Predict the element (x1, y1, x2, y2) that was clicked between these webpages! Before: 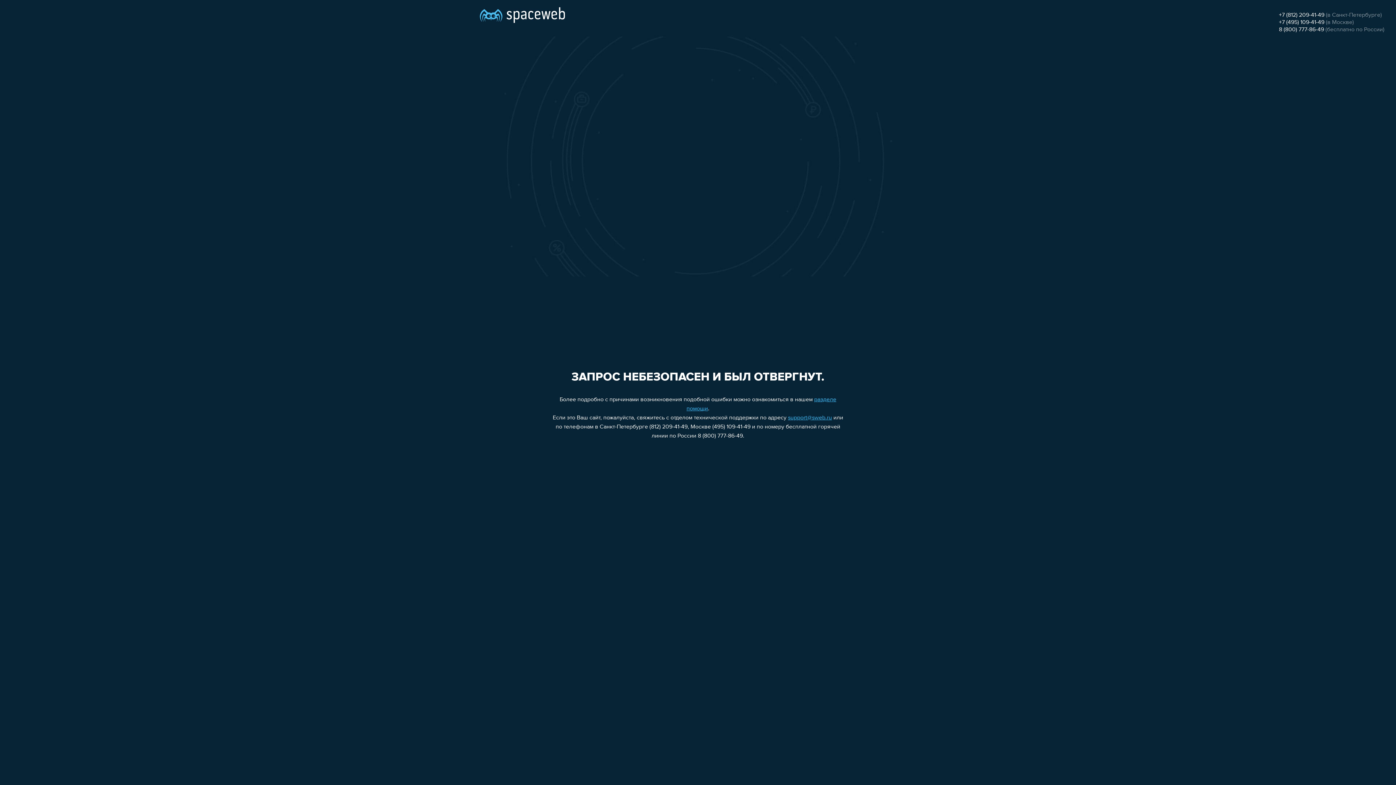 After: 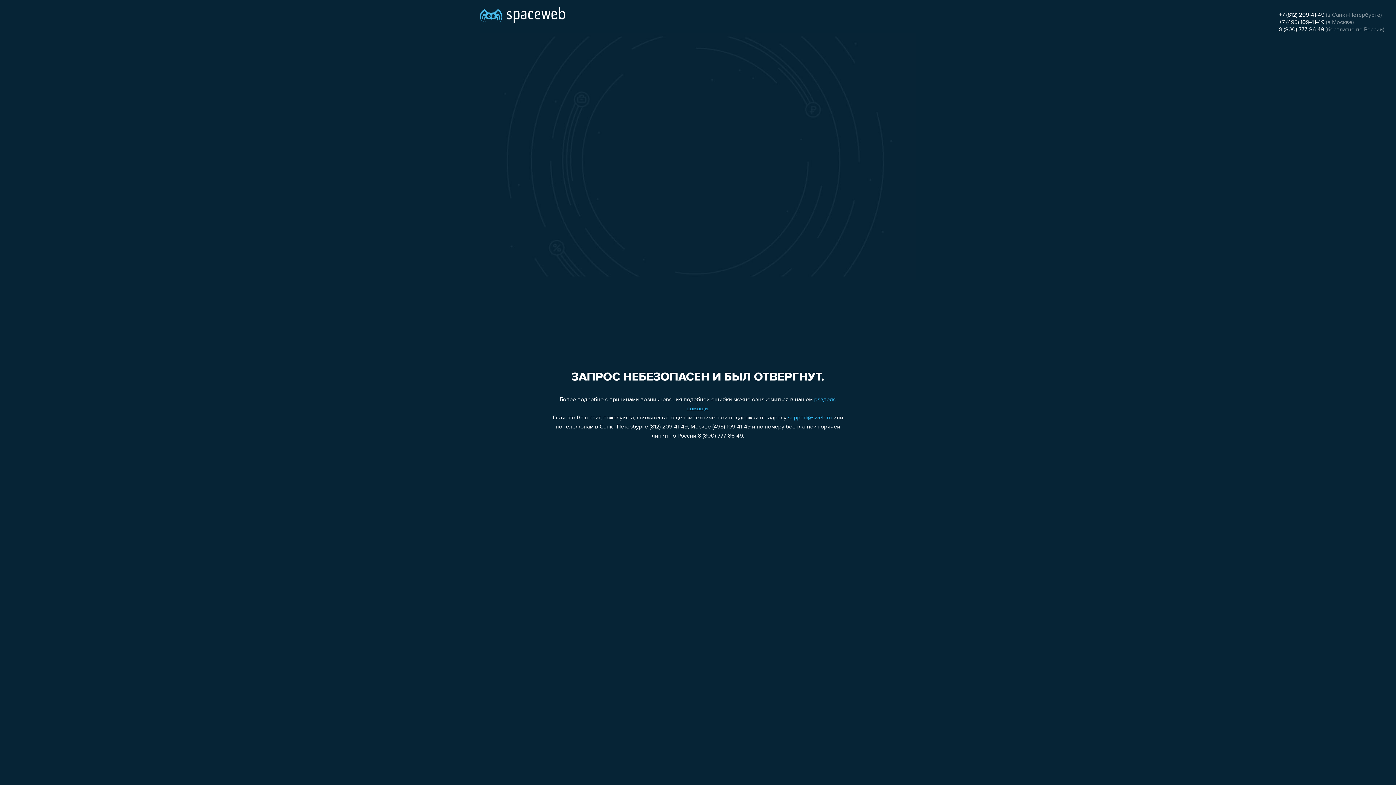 Action: label: +7 (495) 109-41-49 bbox: (1279, 19, 1324, 25)